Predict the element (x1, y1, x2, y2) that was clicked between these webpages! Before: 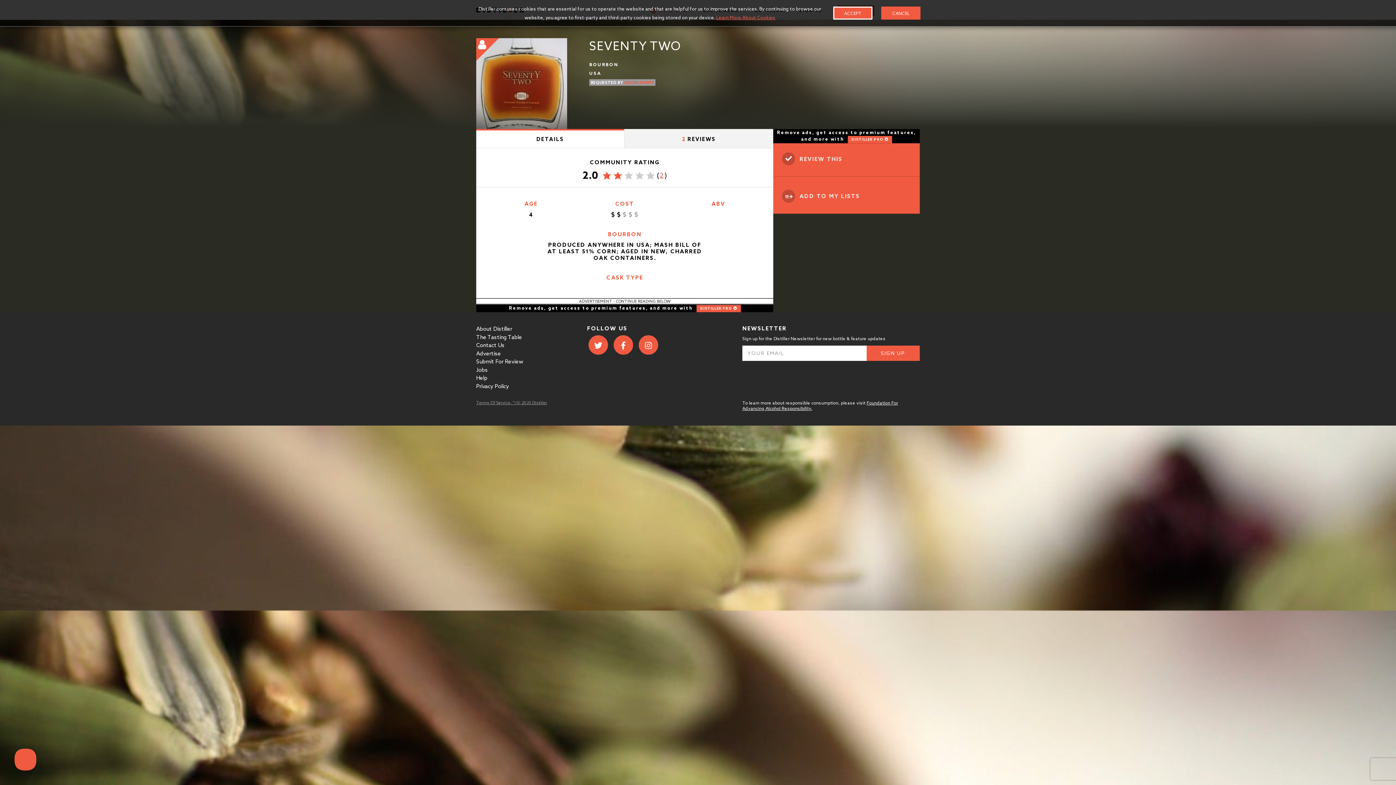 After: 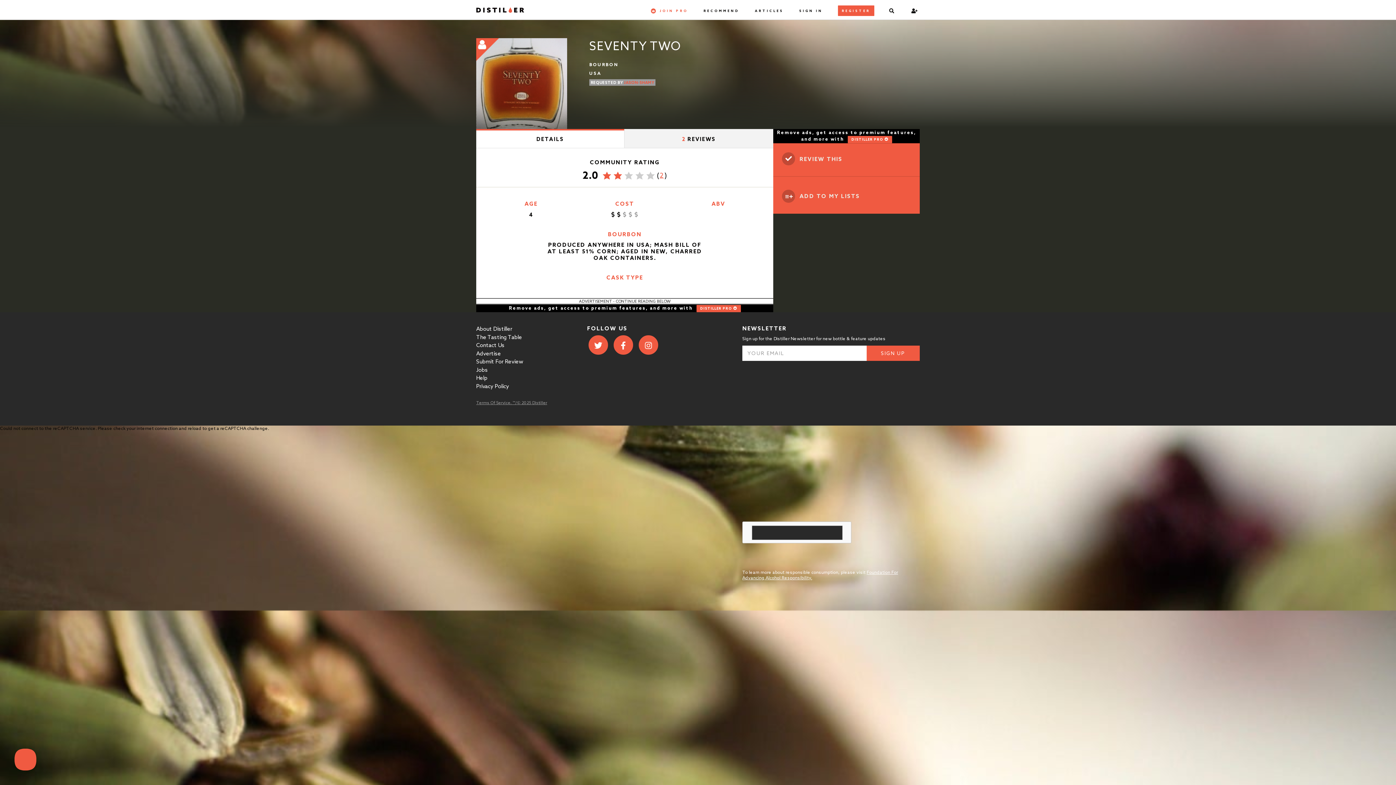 Action: bbox: (833, 6, 872, 19) label: ACCEPT
CLOSE COOKIE NOTIFICATION